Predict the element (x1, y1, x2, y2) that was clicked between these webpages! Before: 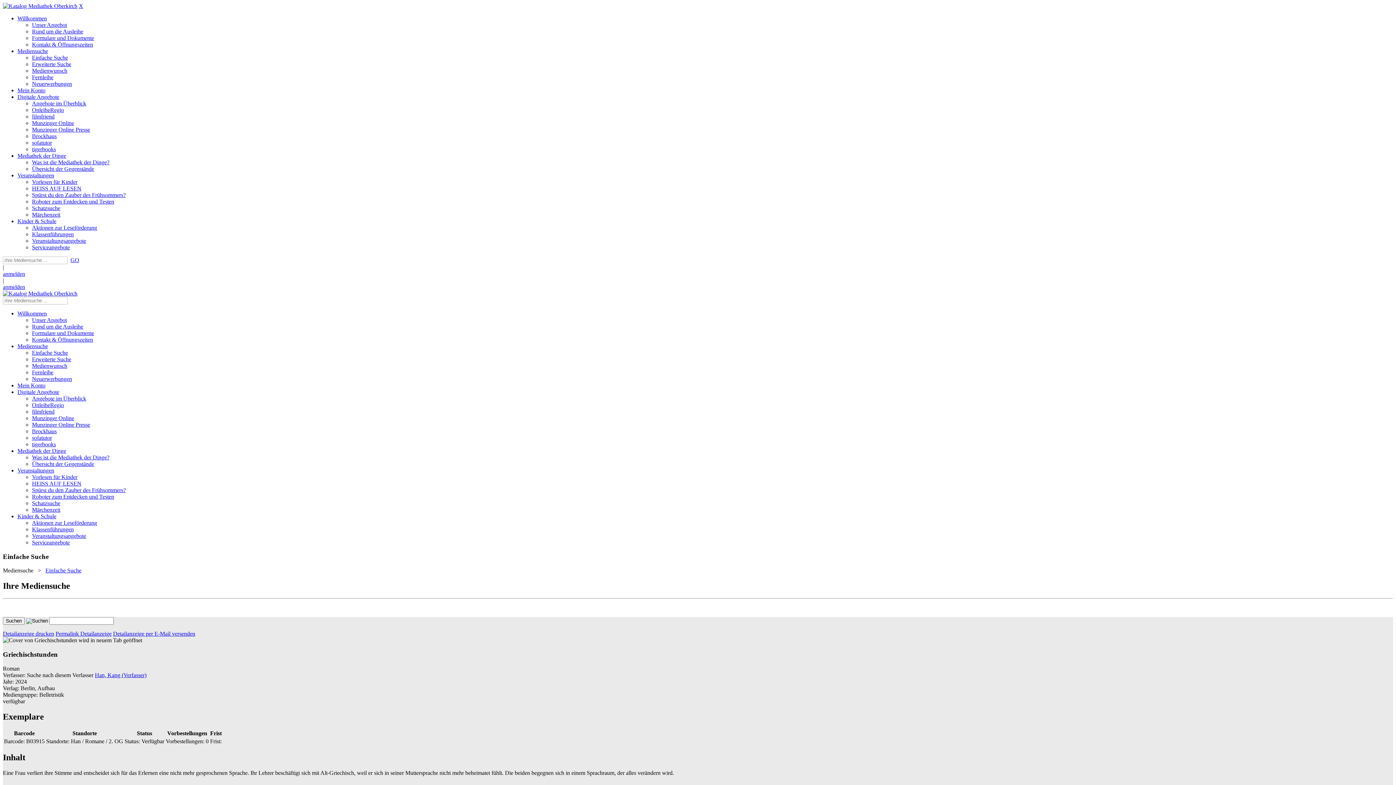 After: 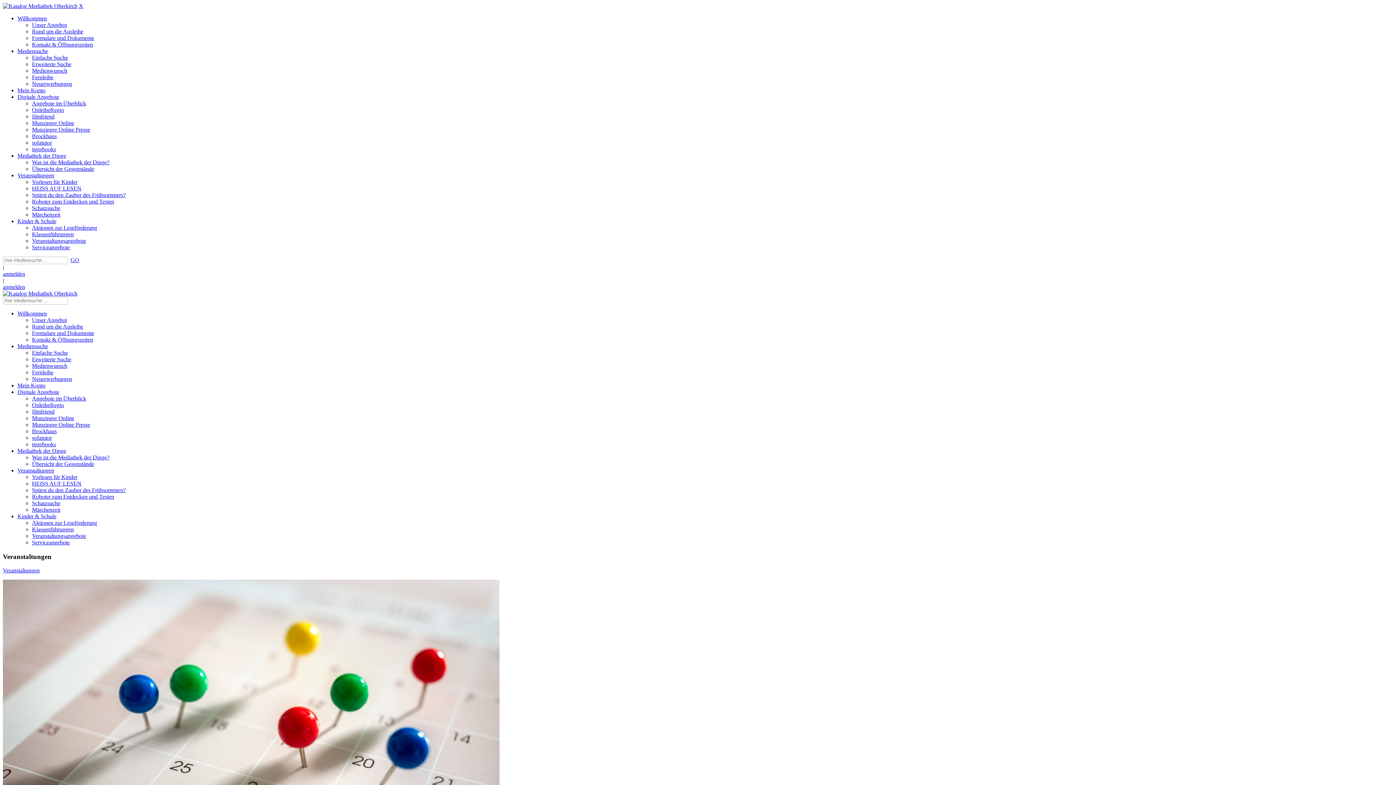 Action: bbox: (17, 172, 54, 178) label: Veranstaltungen